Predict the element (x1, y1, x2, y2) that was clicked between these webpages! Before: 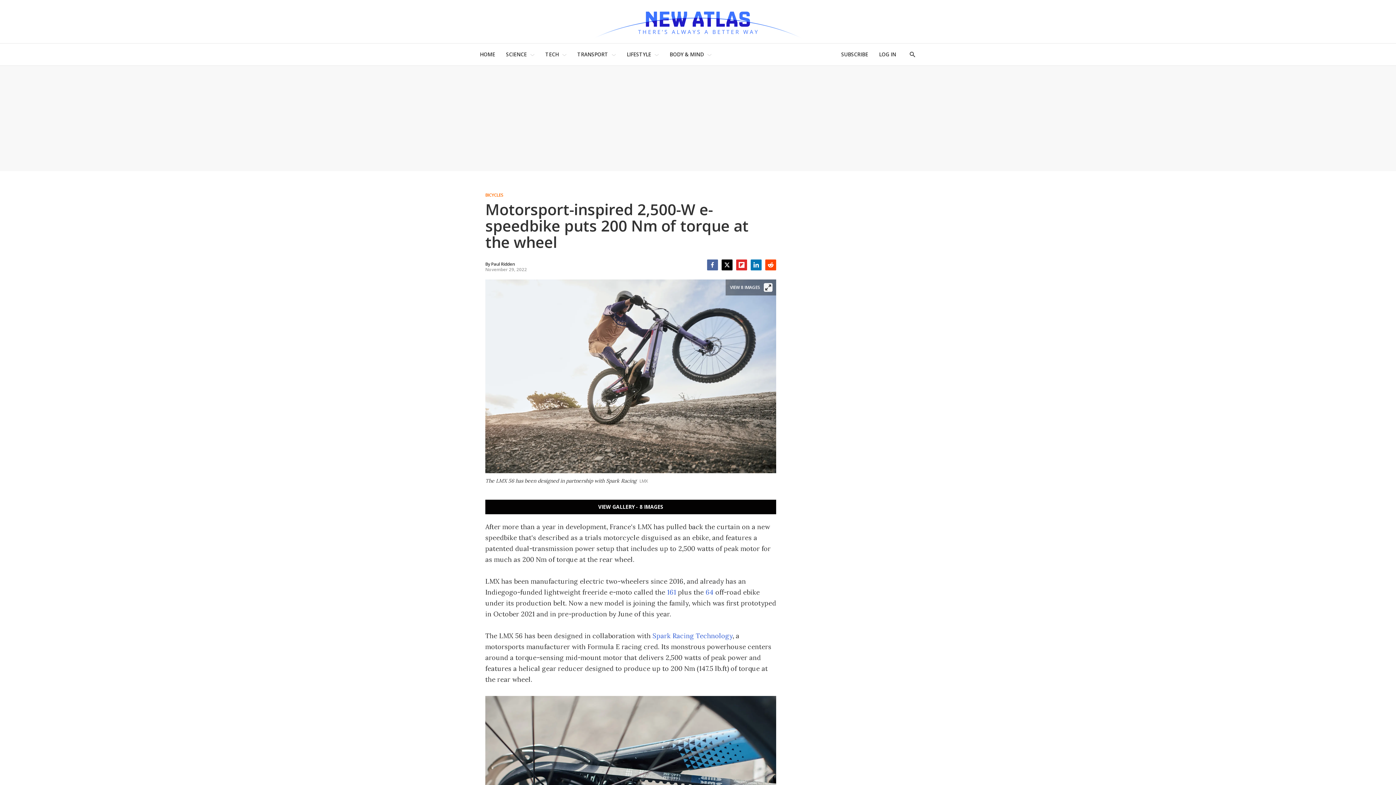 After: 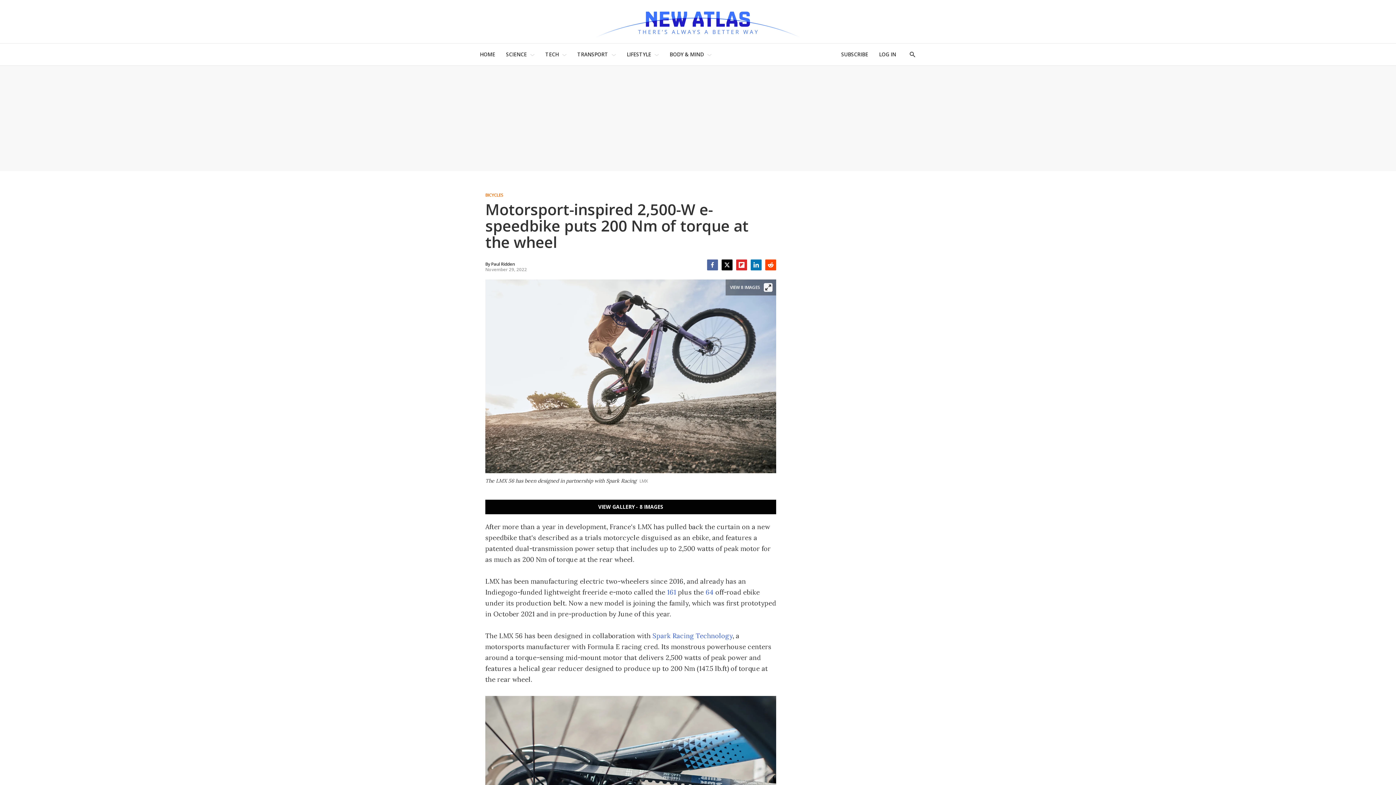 Action: label: LinkedIn bbox: (750, 259, 761, 270)